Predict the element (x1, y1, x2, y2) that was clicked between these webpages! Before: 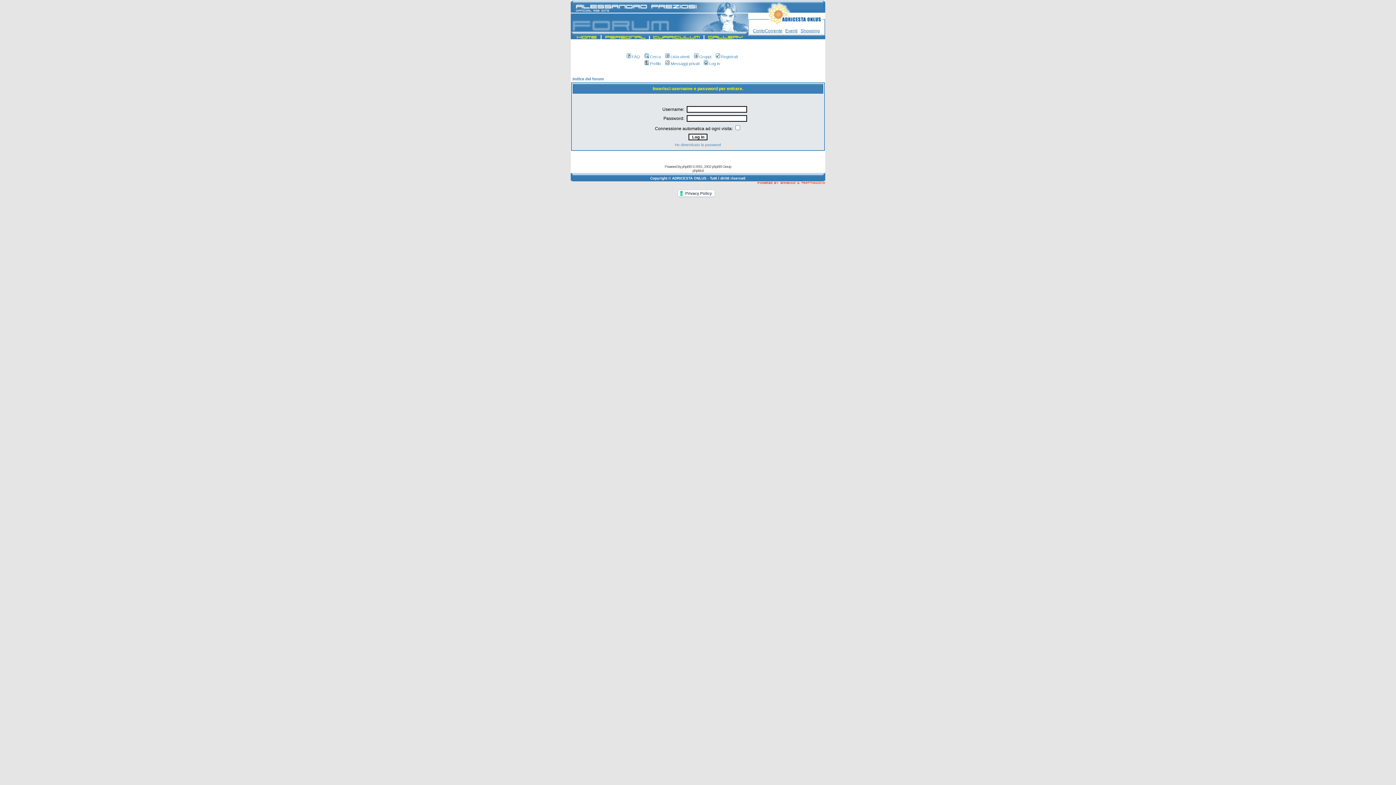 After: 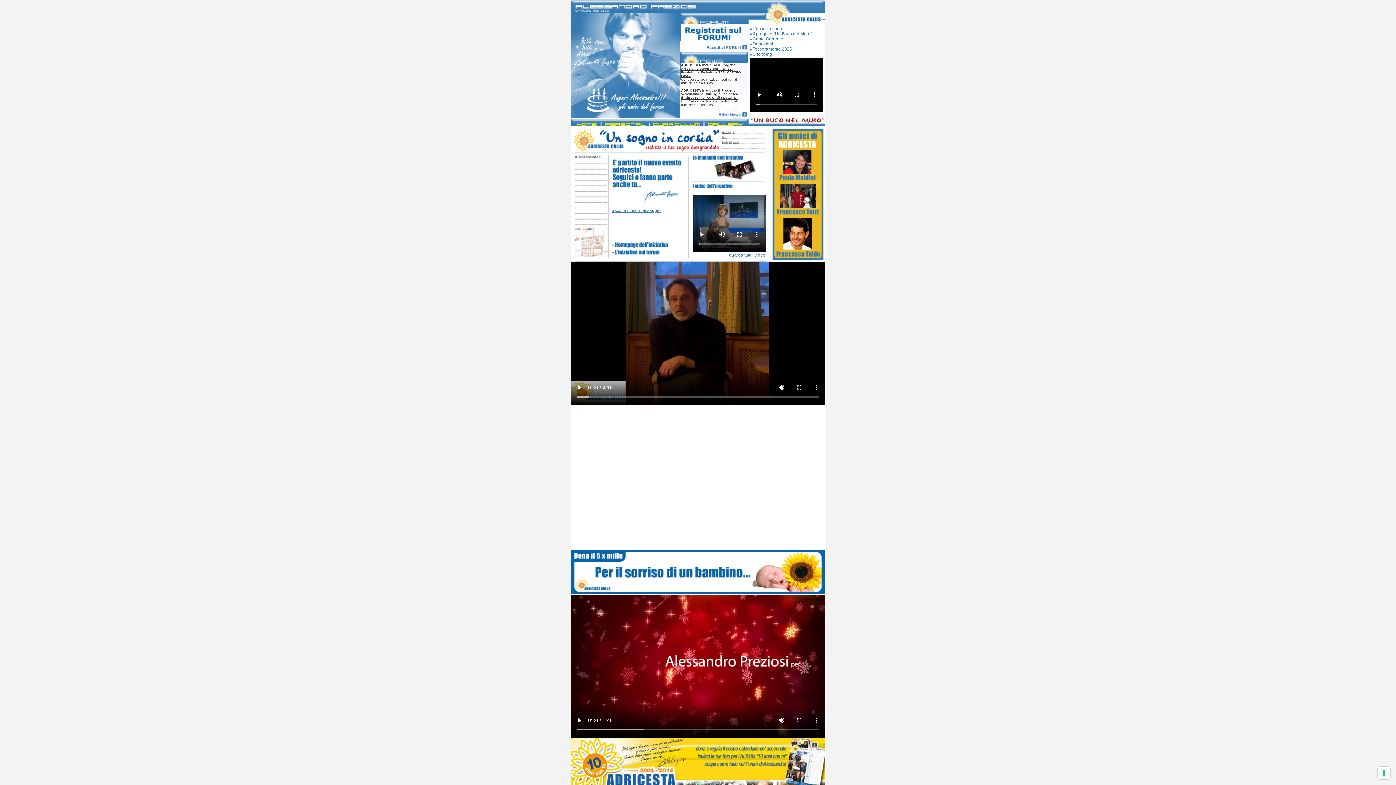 Action: bbox: (570, 34, 601, 40)